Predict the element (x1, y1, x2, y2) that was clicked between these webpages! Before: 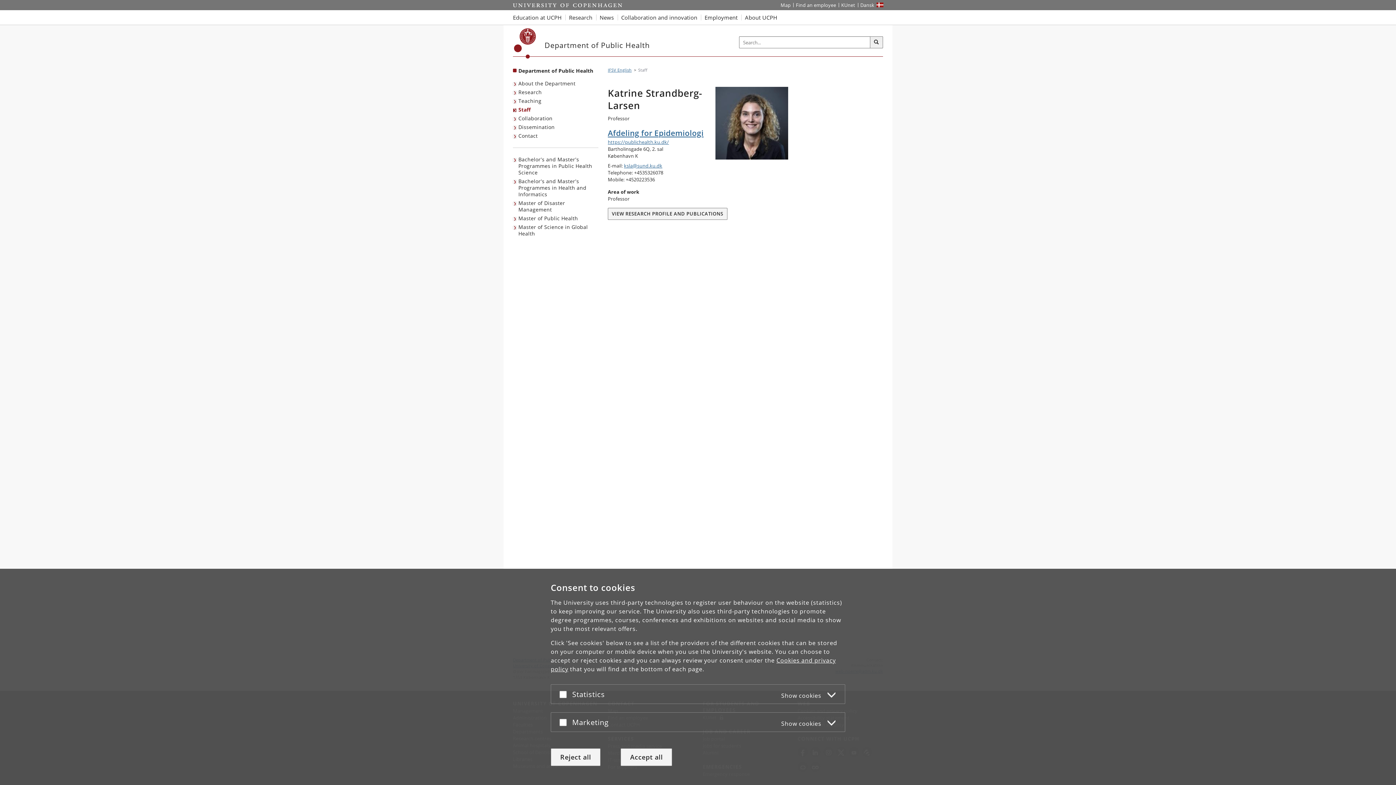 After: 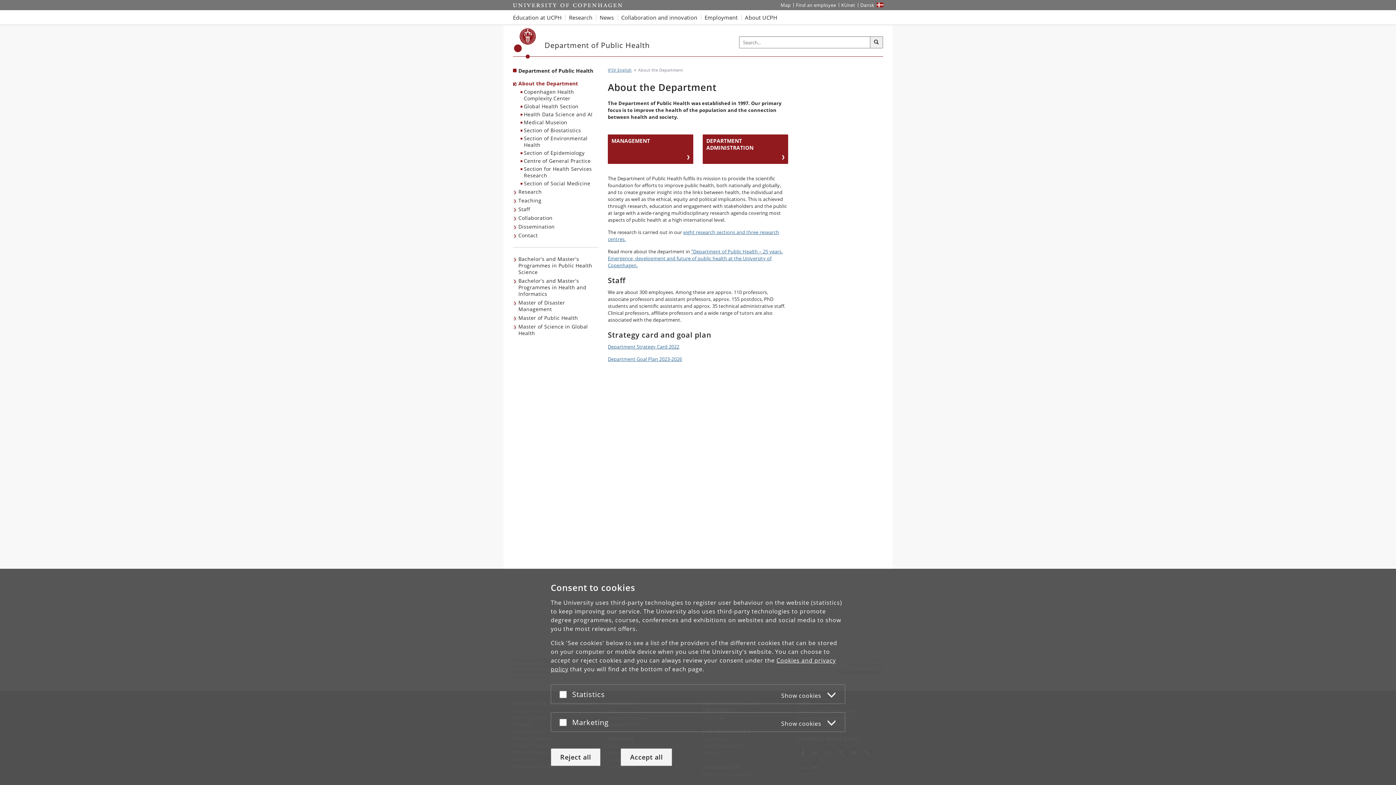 Action: label: About the Department bbox: (513, 79, 577, 88)